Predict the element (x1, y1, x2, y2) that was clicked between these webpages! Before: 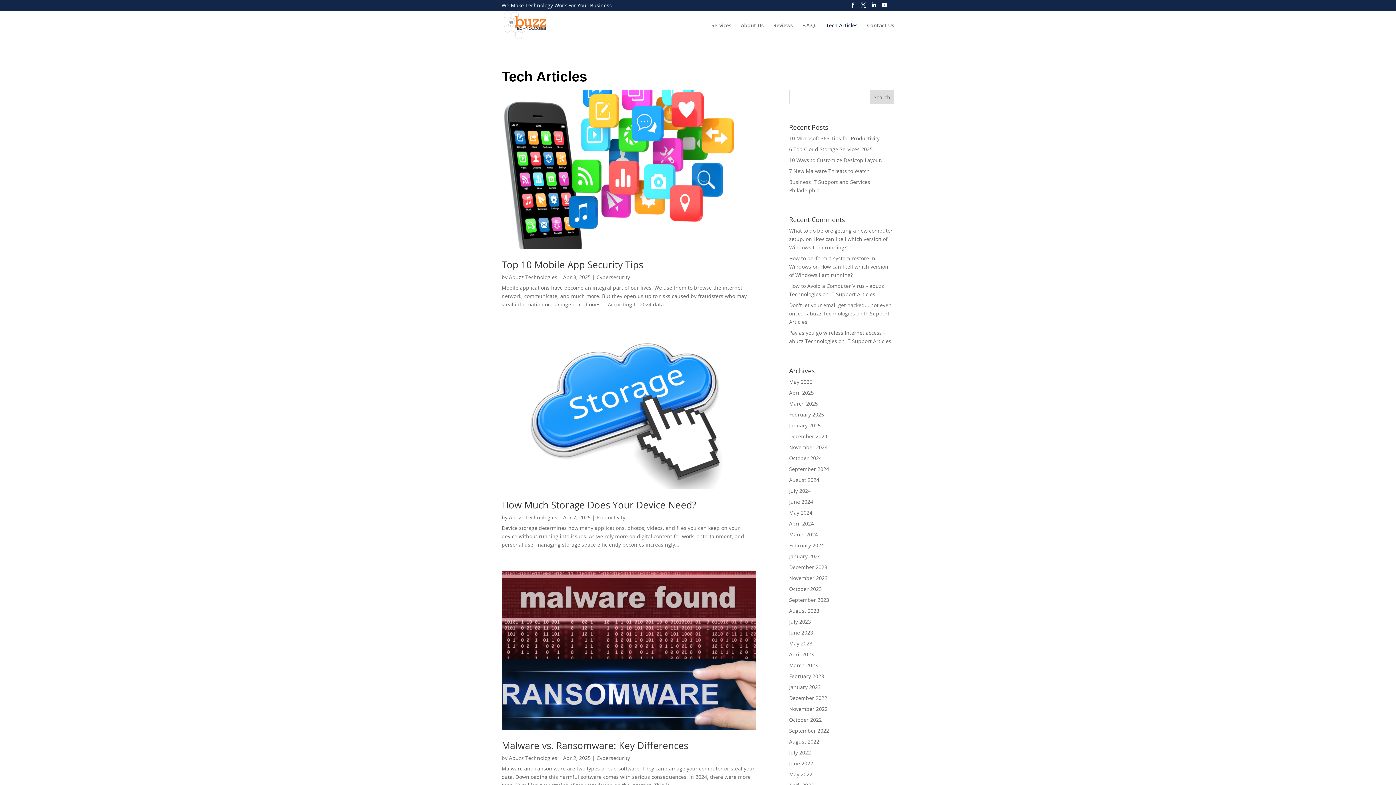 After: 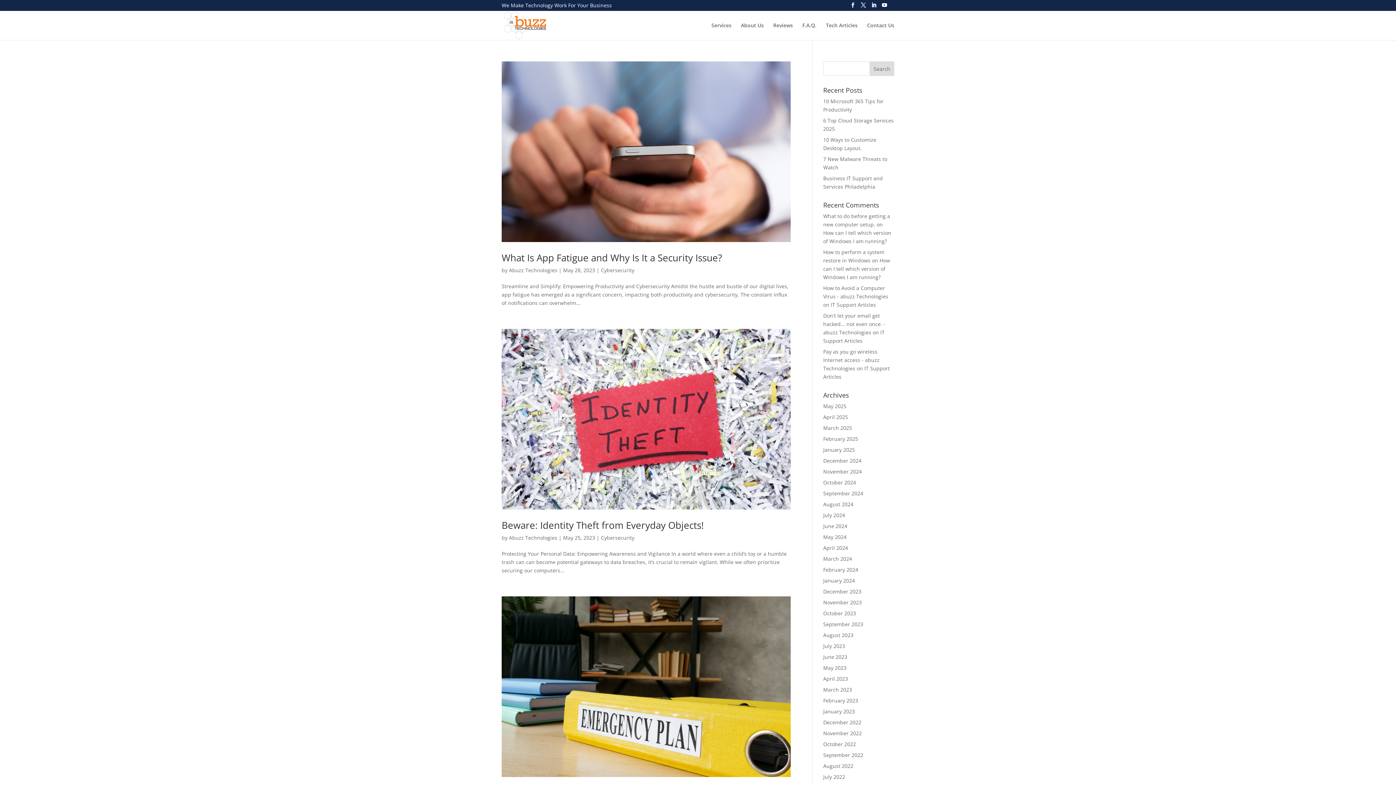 Action: label: May 2023 bbox: (789, 640, 812, 647)